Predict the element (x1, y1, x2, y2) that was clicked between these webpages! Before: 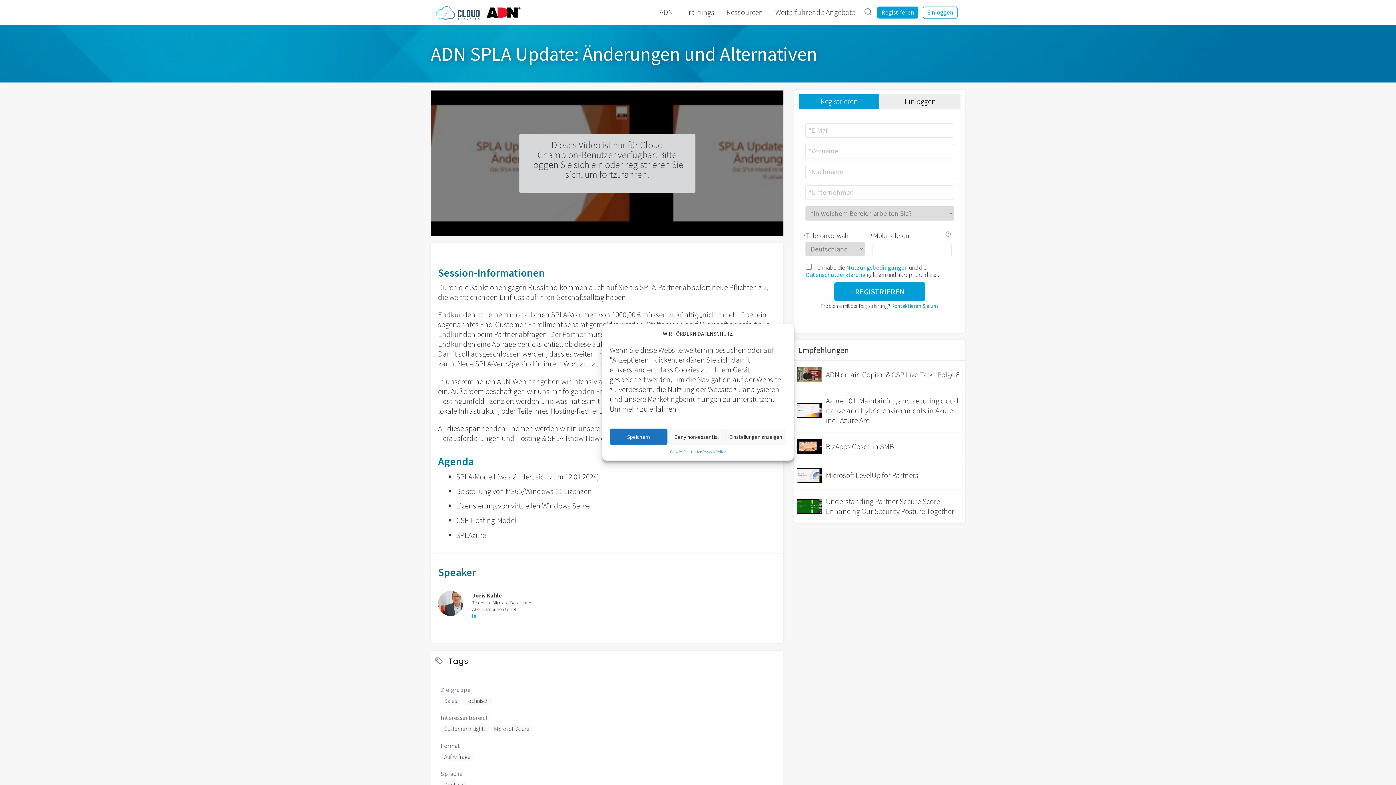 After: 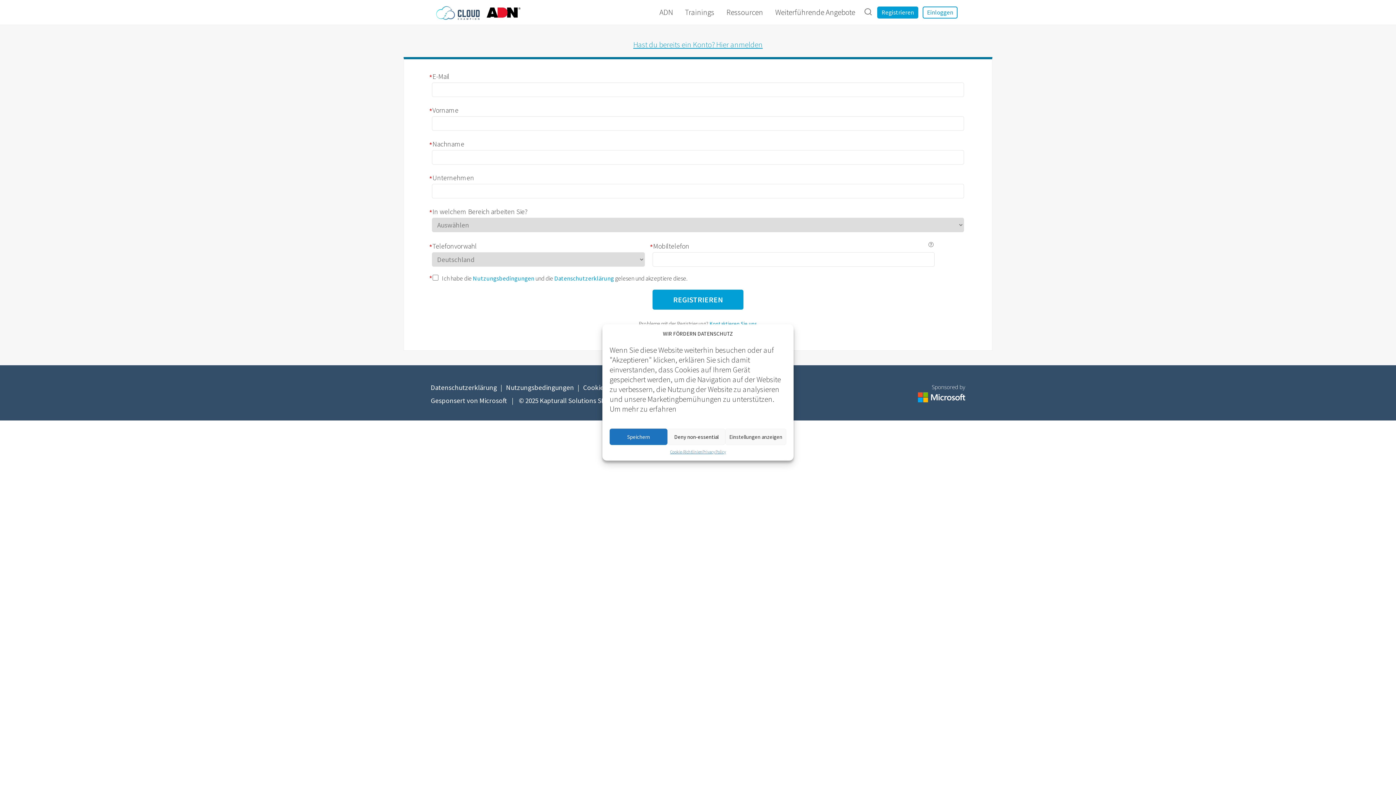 Action: label: Registrieren bbox: (877, 6, 918, 18)